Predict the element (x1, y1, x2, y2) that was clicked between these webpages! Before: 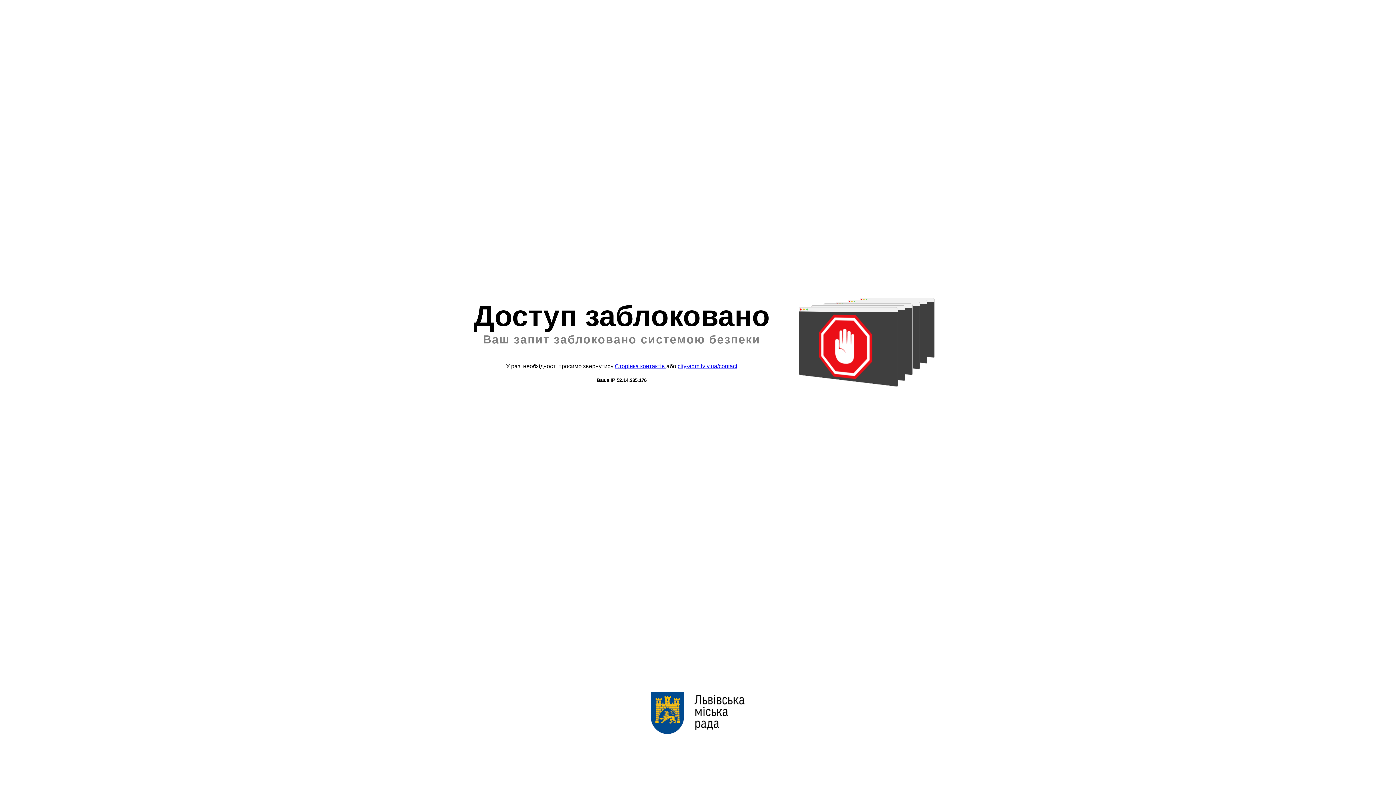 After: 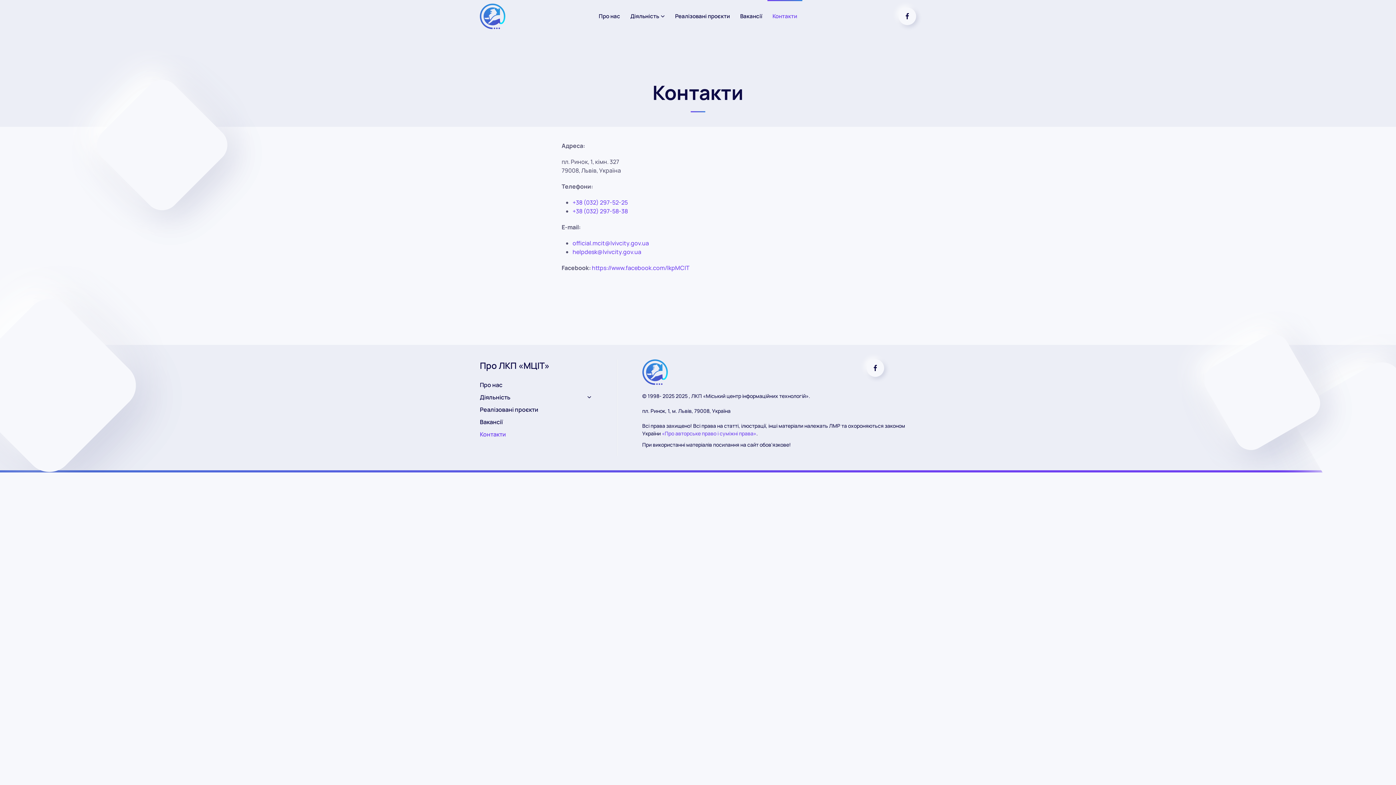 Action: label: Сторінка контактів  bbox: (614, 363, 666, 369)